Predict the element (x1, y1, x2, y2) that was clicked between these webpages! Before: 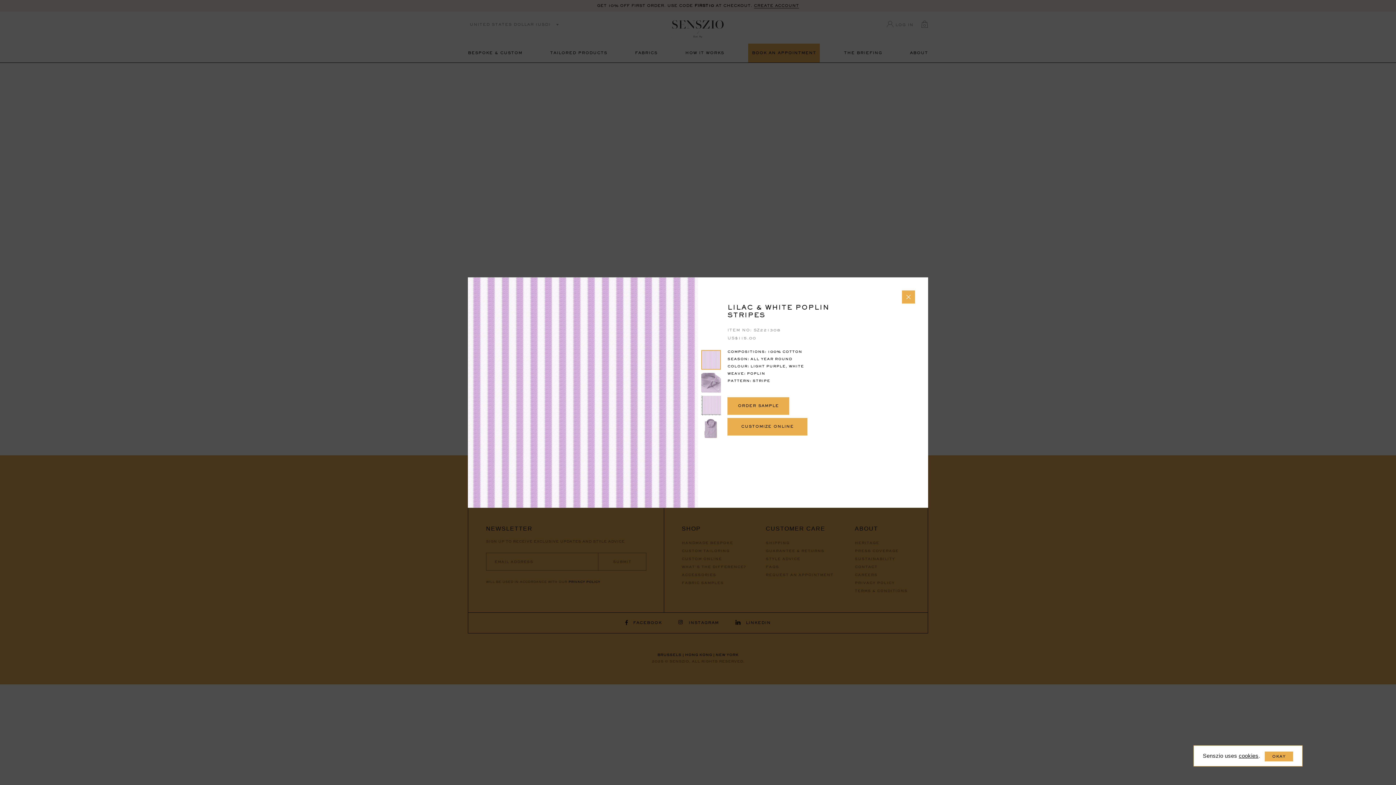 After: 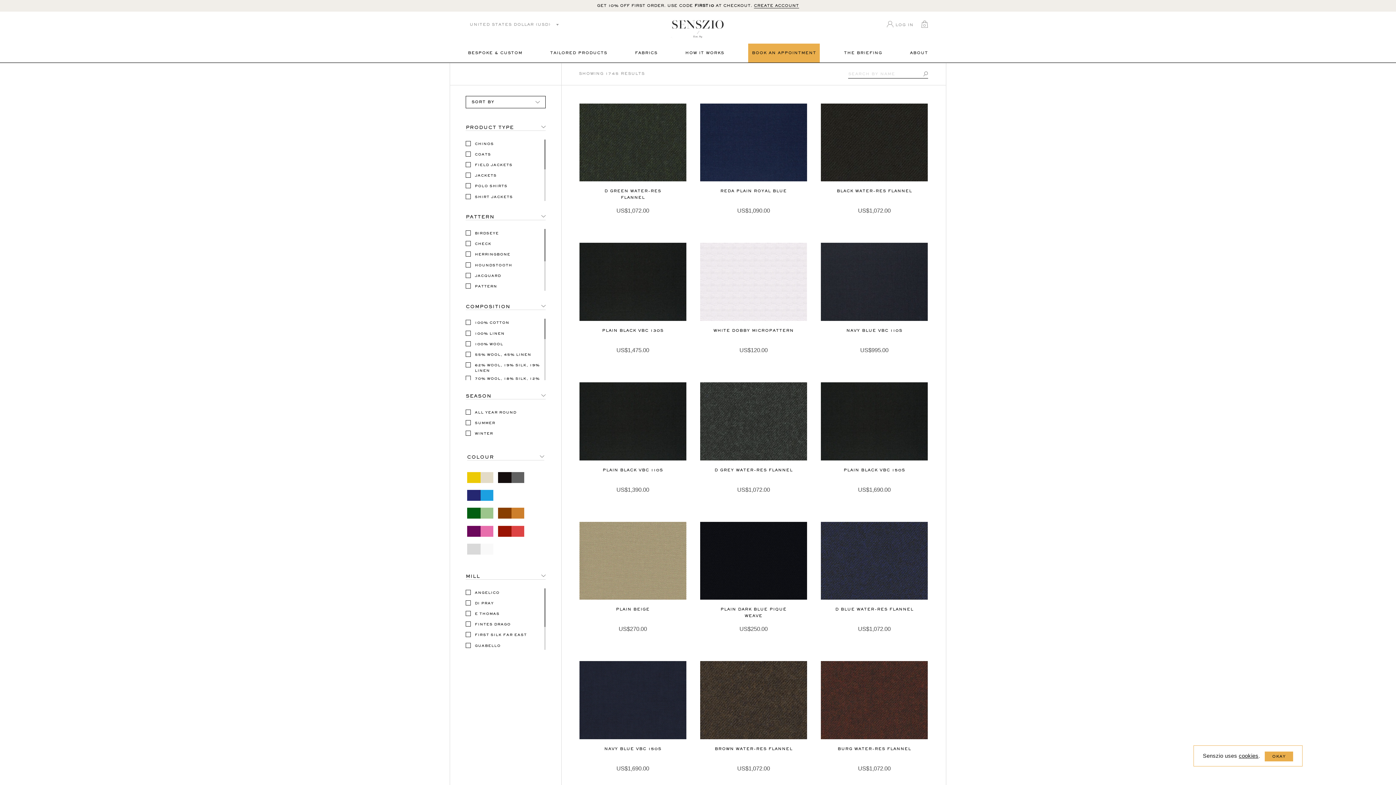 Action: bbox: (902, 290, 915, 303)